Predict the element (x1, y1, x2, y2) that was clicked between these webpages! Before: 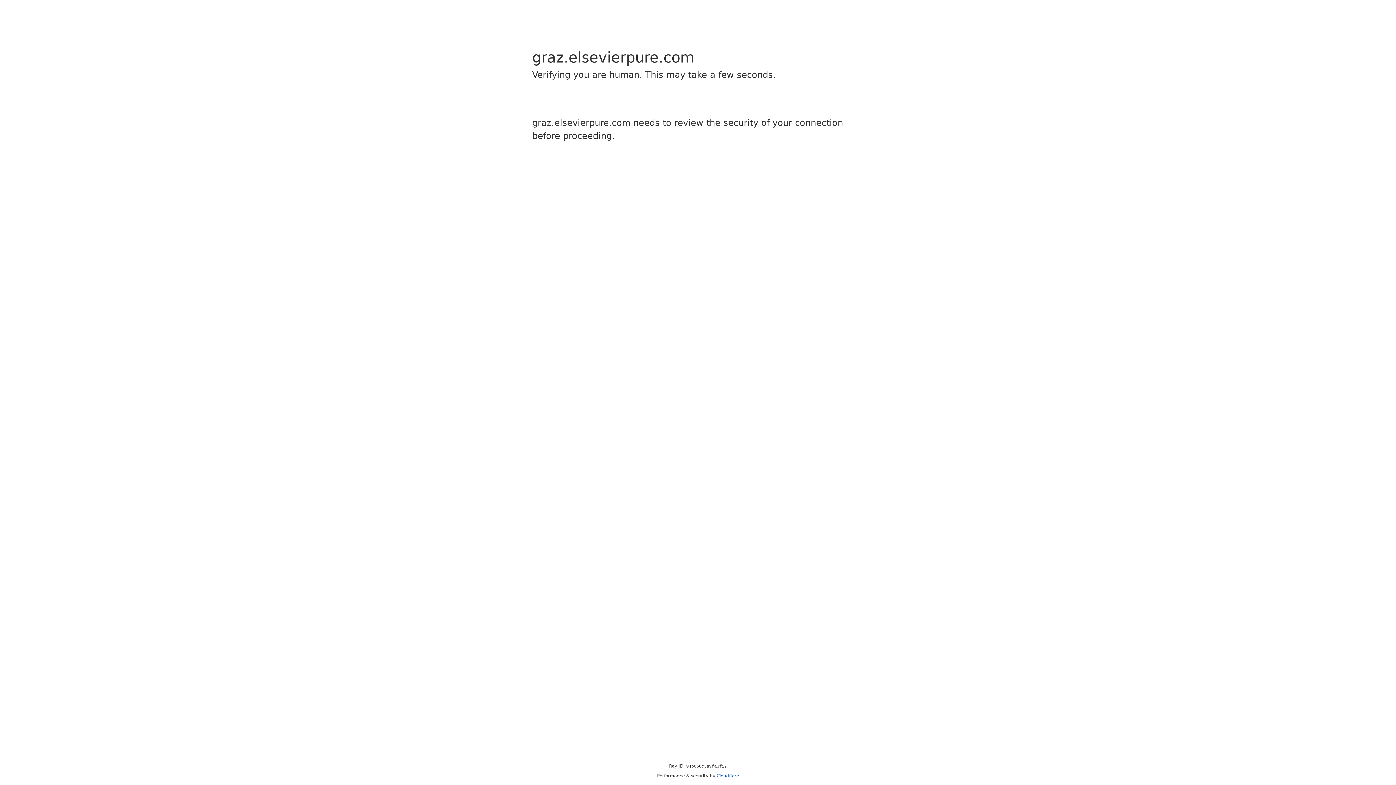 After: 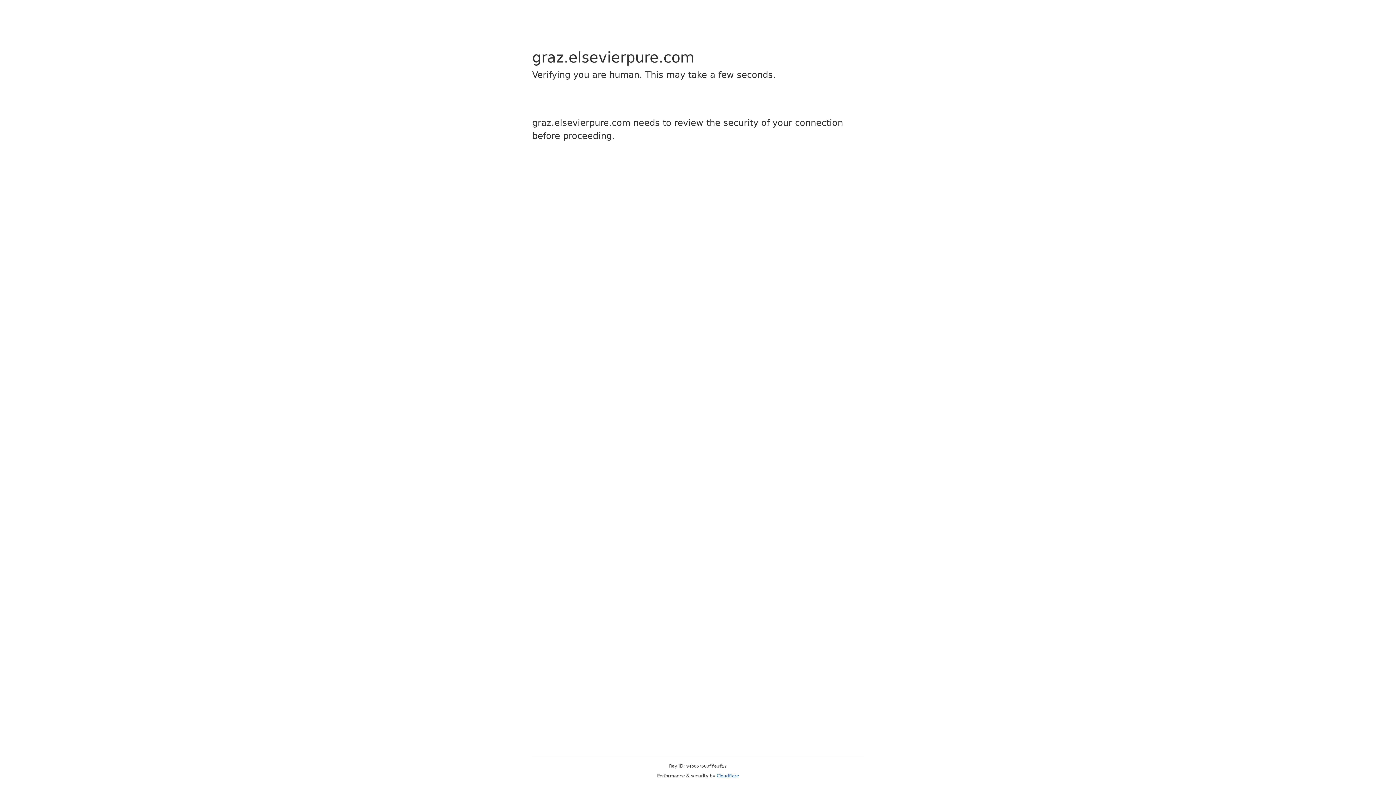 Action: label: Cloudflare bbox: (716, 773, 739, 778)